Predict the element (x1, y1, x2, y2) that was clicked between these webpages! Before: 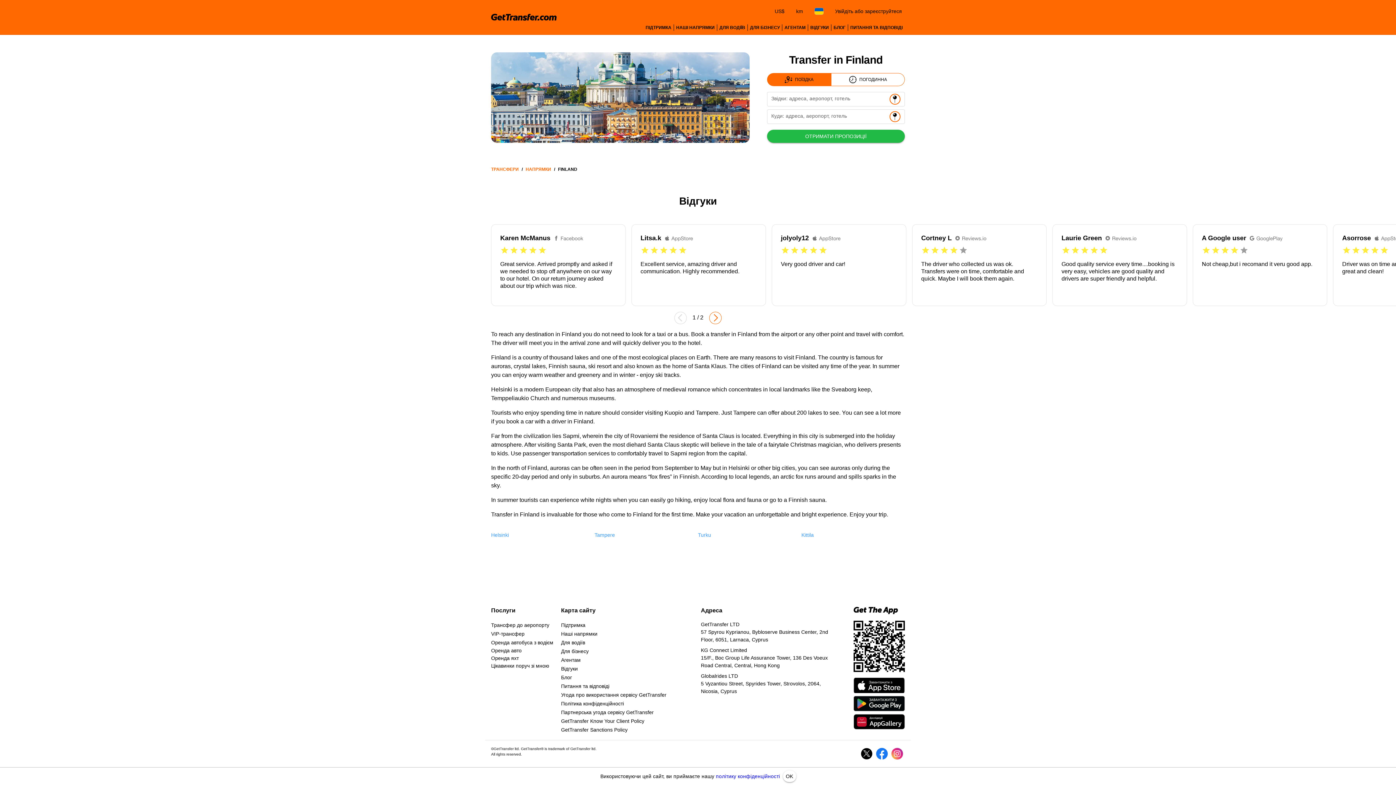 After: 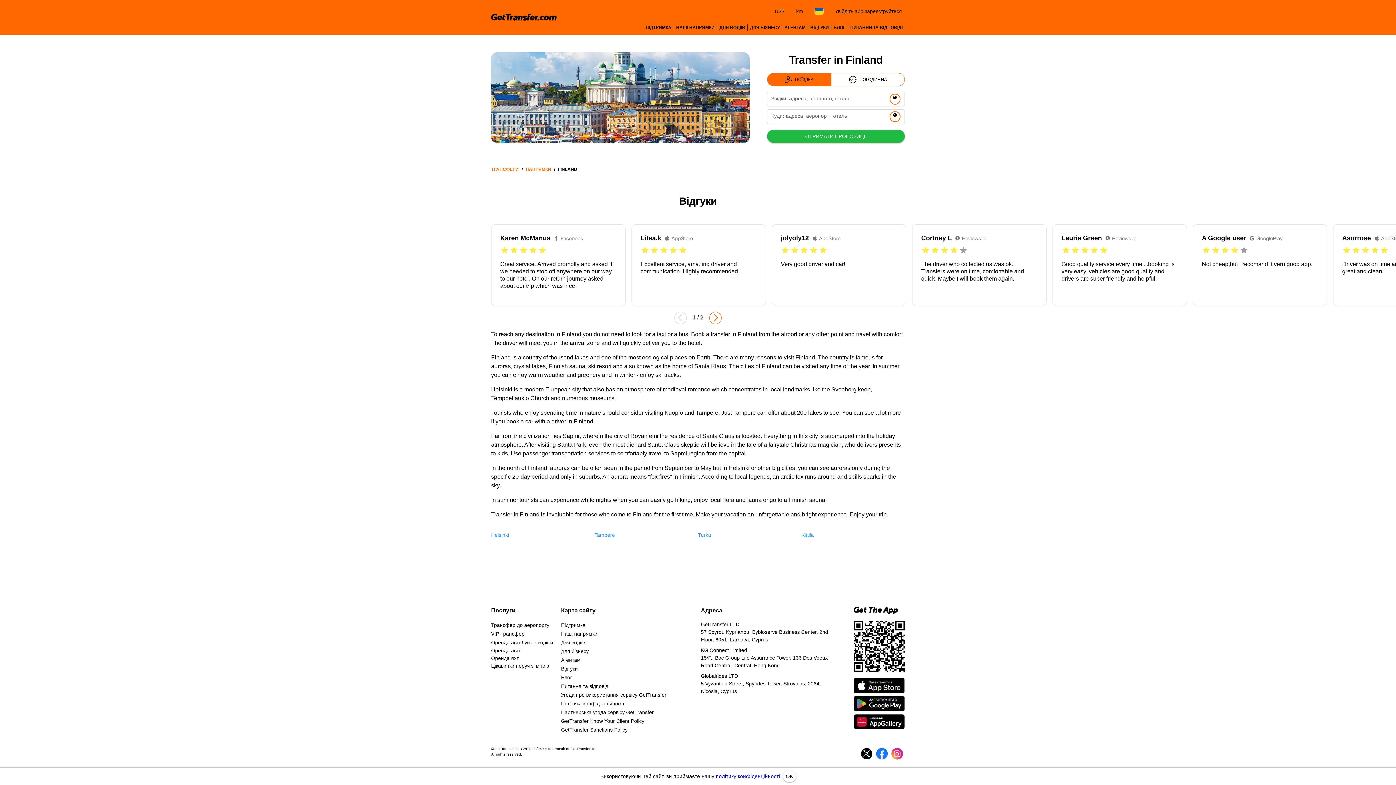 Action: bbox: (491, 647, 521, 654) label: Оренда авто